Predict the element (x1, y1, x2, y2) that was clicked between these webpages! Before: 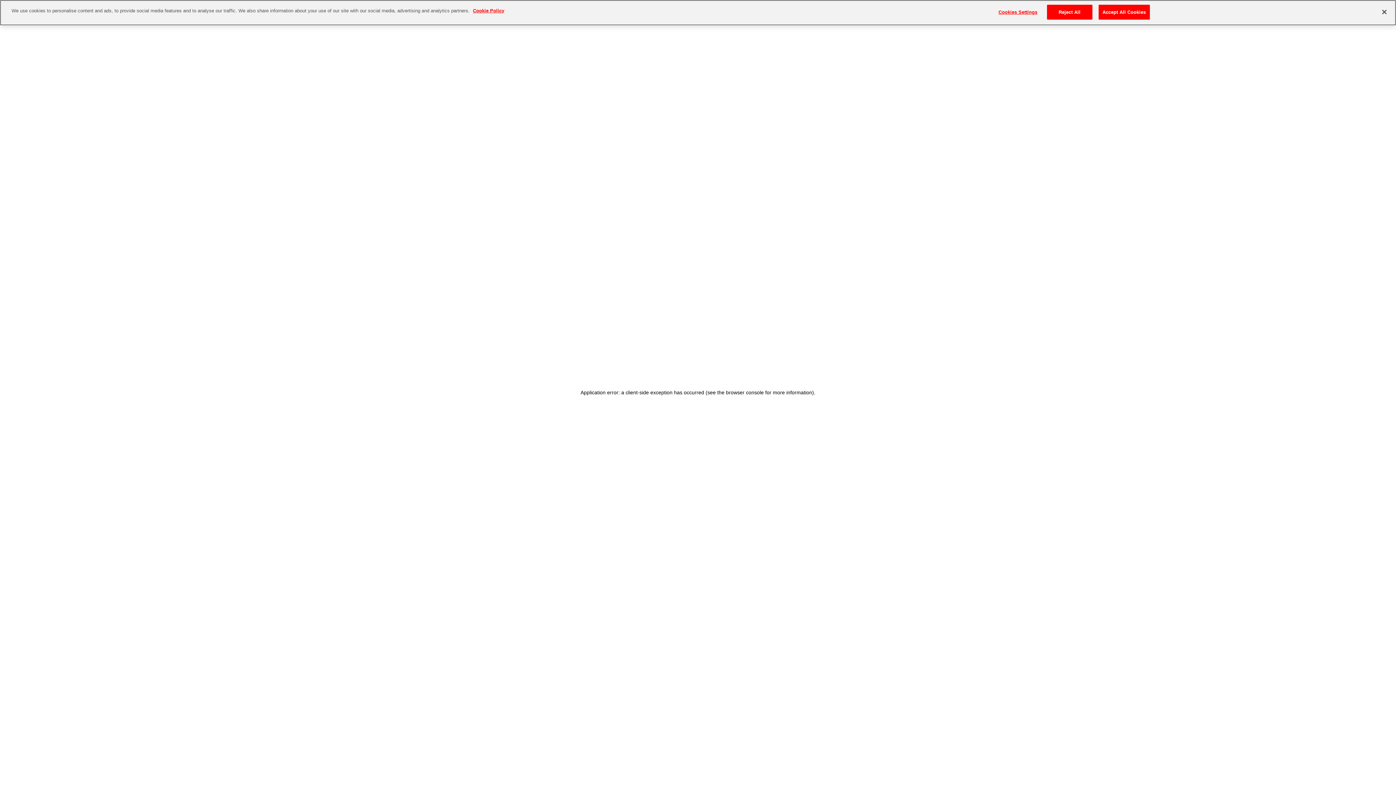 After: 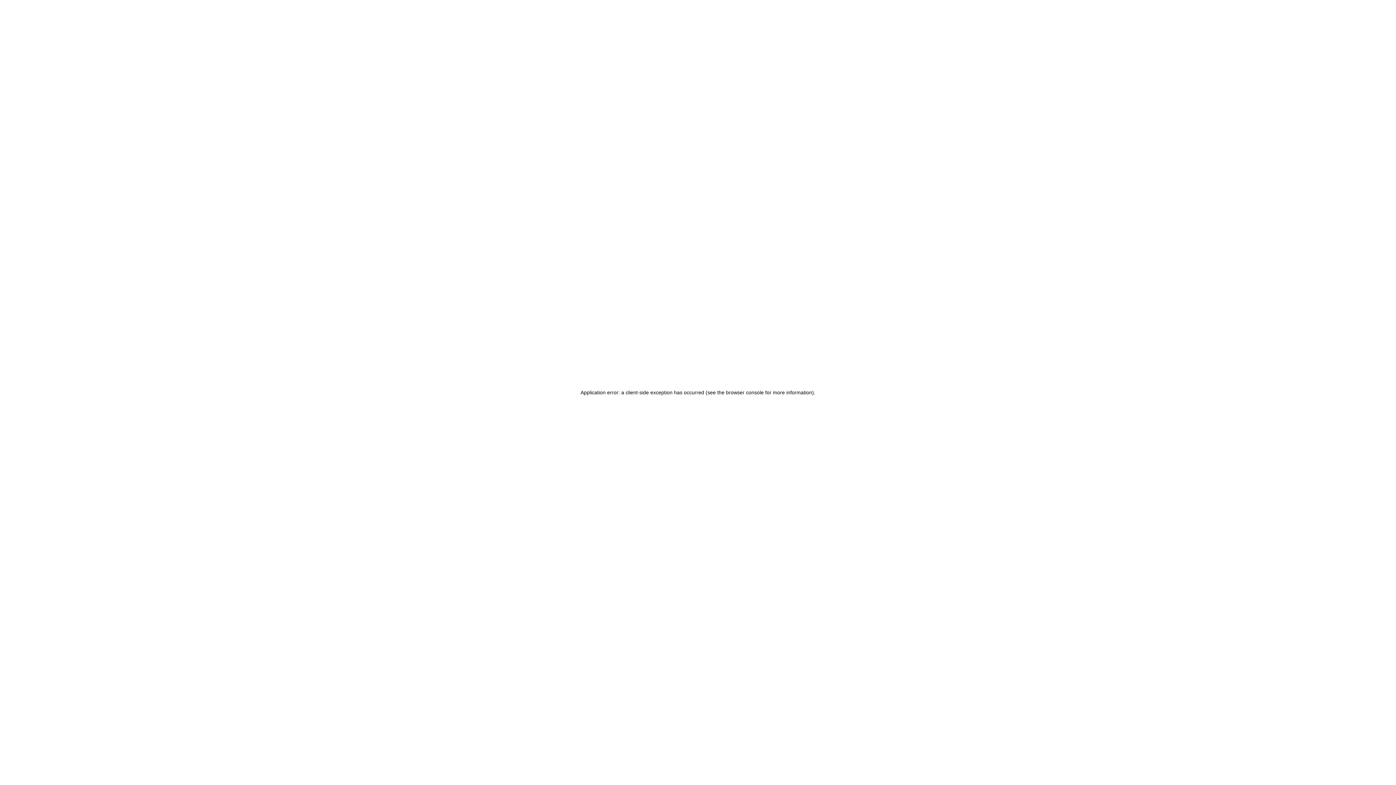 Action: label: Reject All bbox: (1047, 4, 1092, 19)